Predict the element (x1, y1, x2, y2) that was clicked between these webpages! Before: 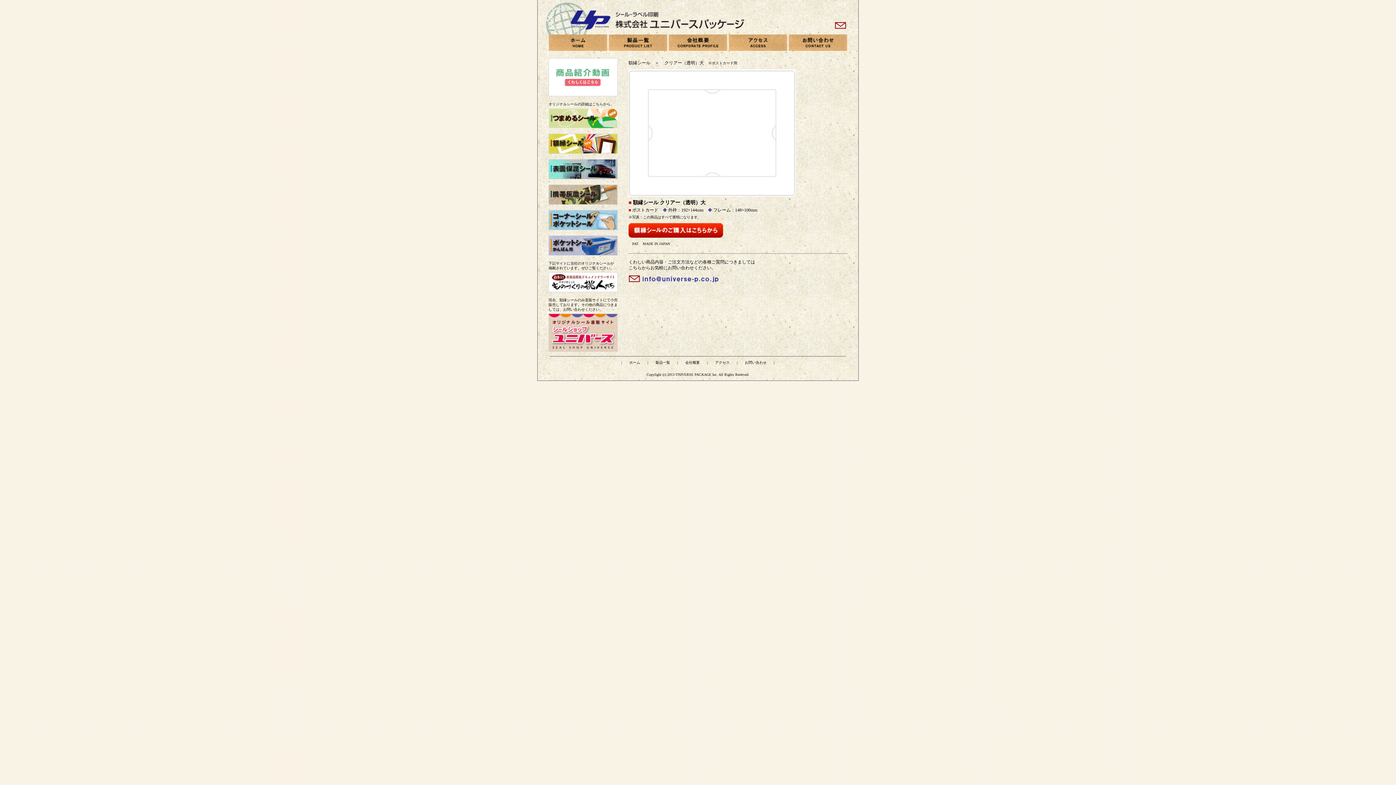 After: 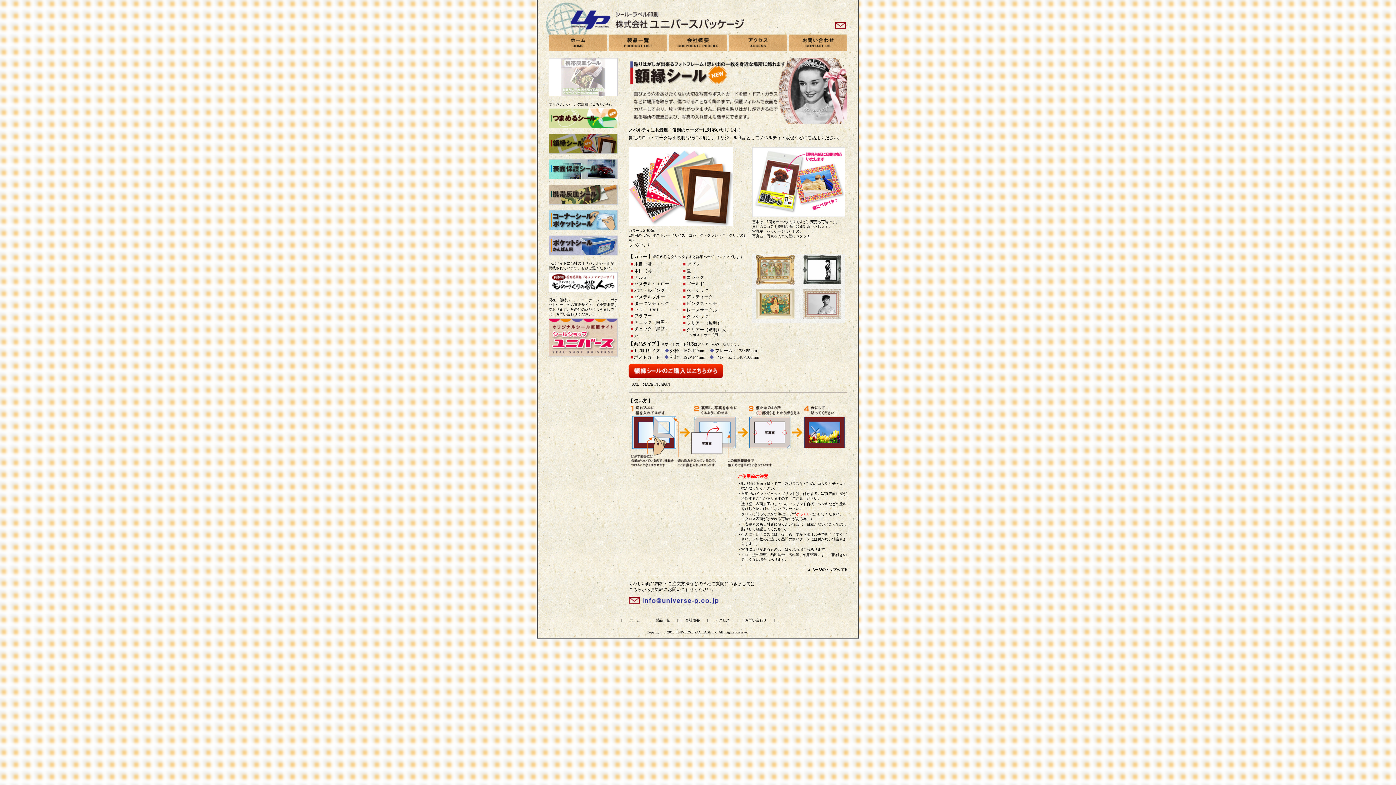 Action: bbox: (628, 60, 650, 65) label: 額縁シール